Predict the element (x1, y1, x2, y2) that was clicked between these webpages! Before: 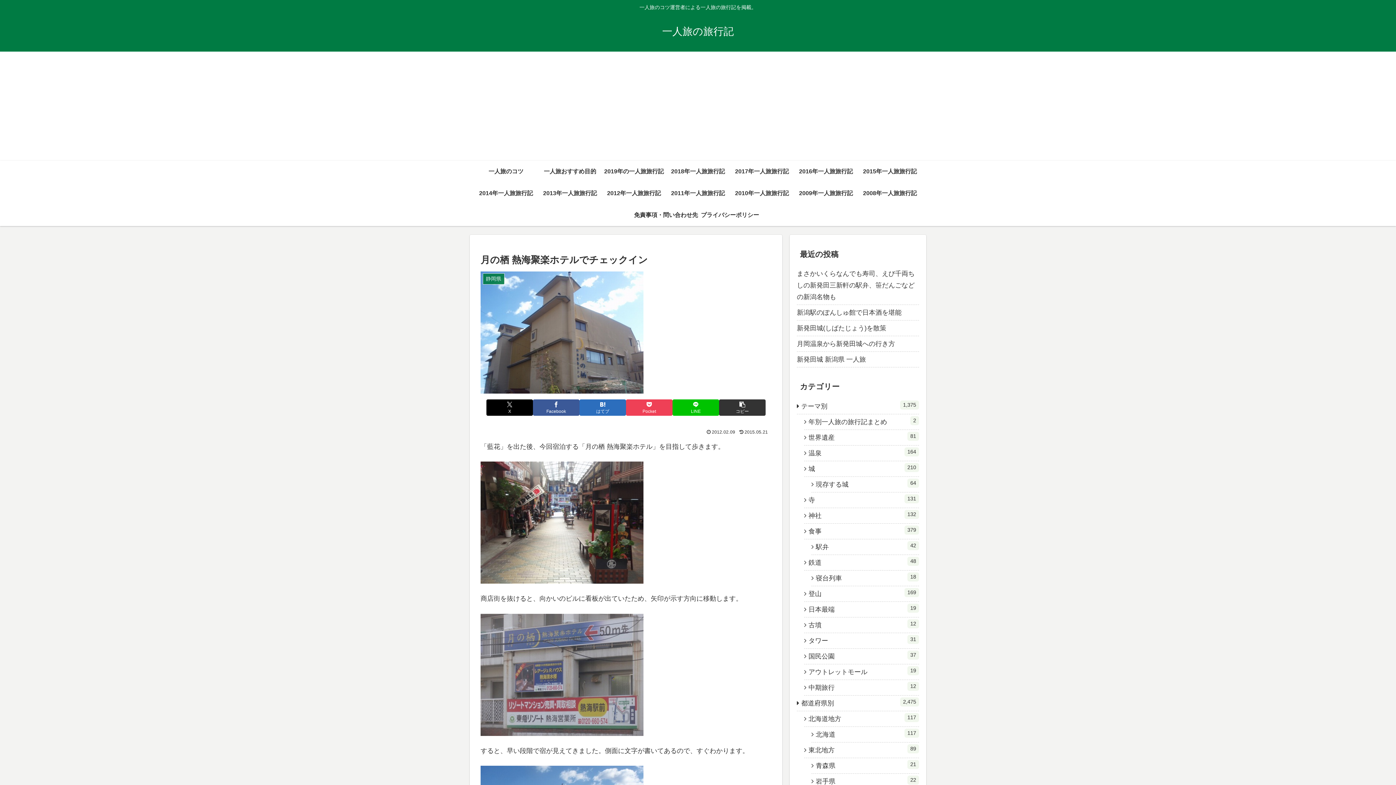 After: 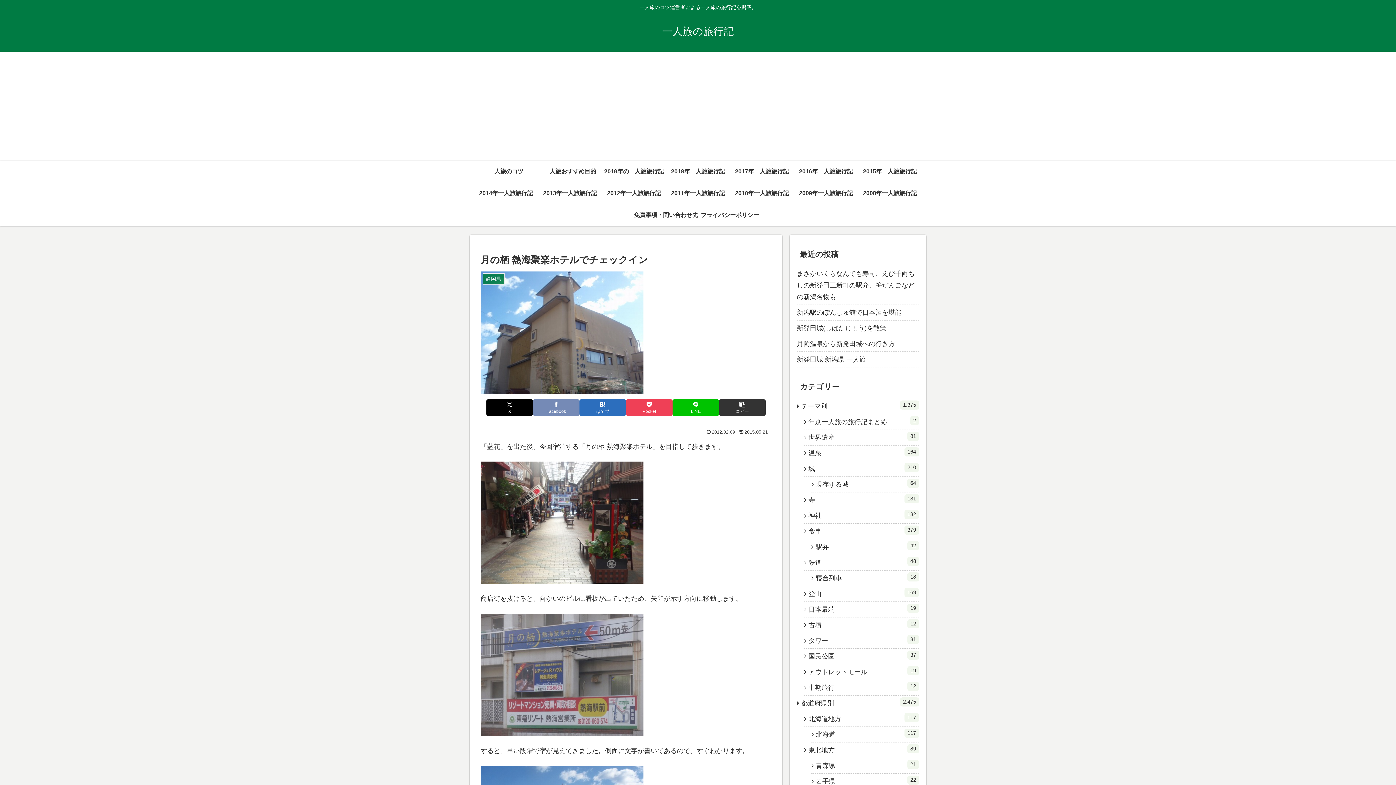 Action: label: Facebookでシェア bbox: (533, 399, 579, 415)